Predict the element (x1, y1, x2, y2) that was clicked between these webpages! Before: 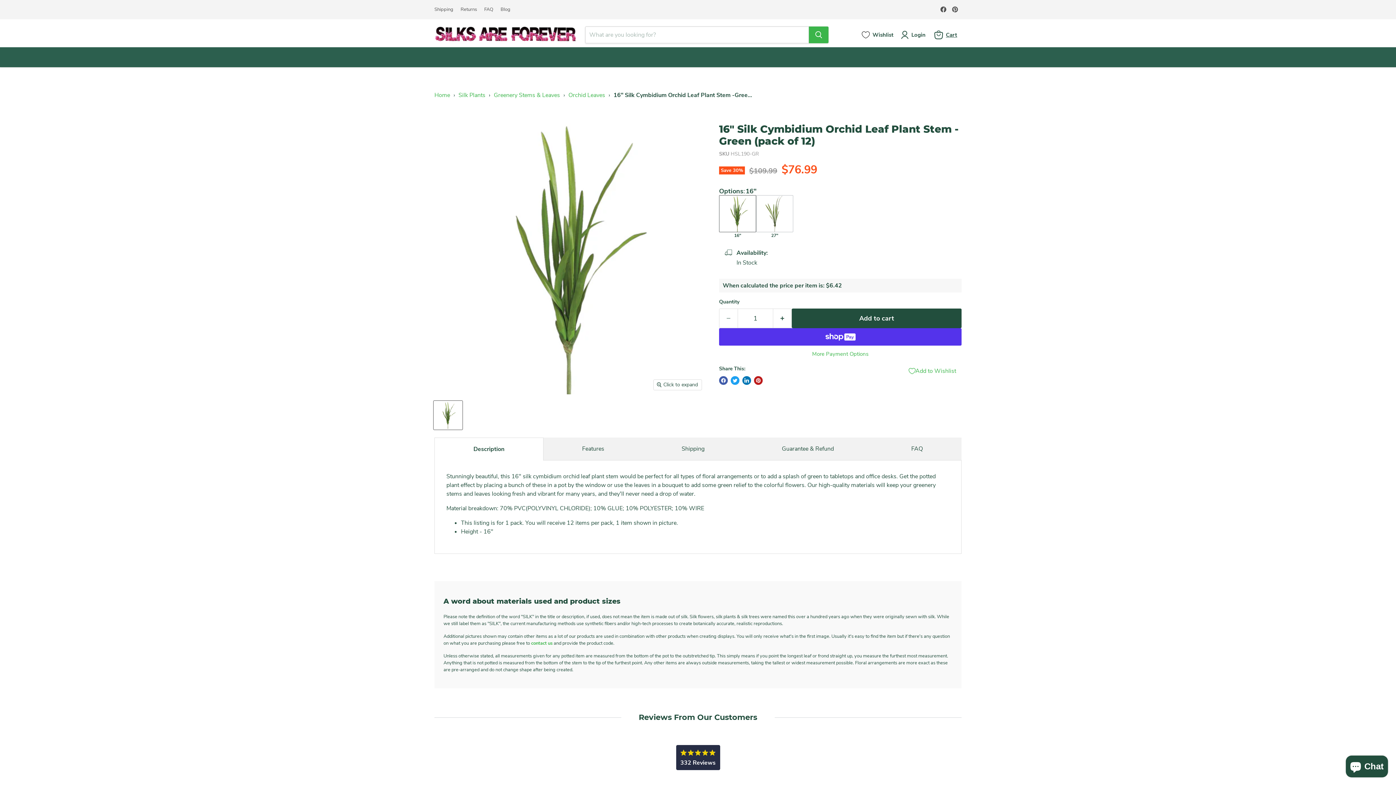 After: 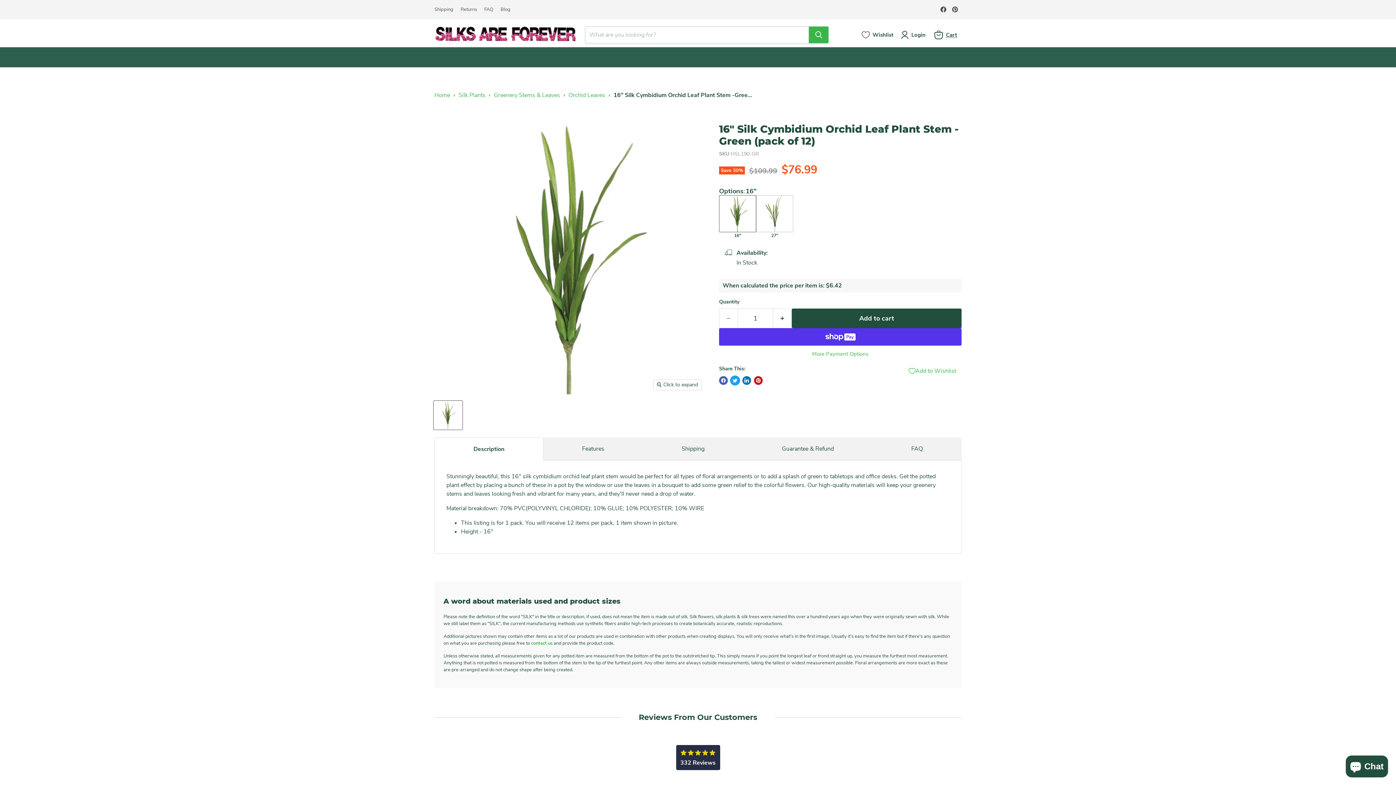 Action: bbox: (730, 376, 739, 385) label: Tweet On Twitter